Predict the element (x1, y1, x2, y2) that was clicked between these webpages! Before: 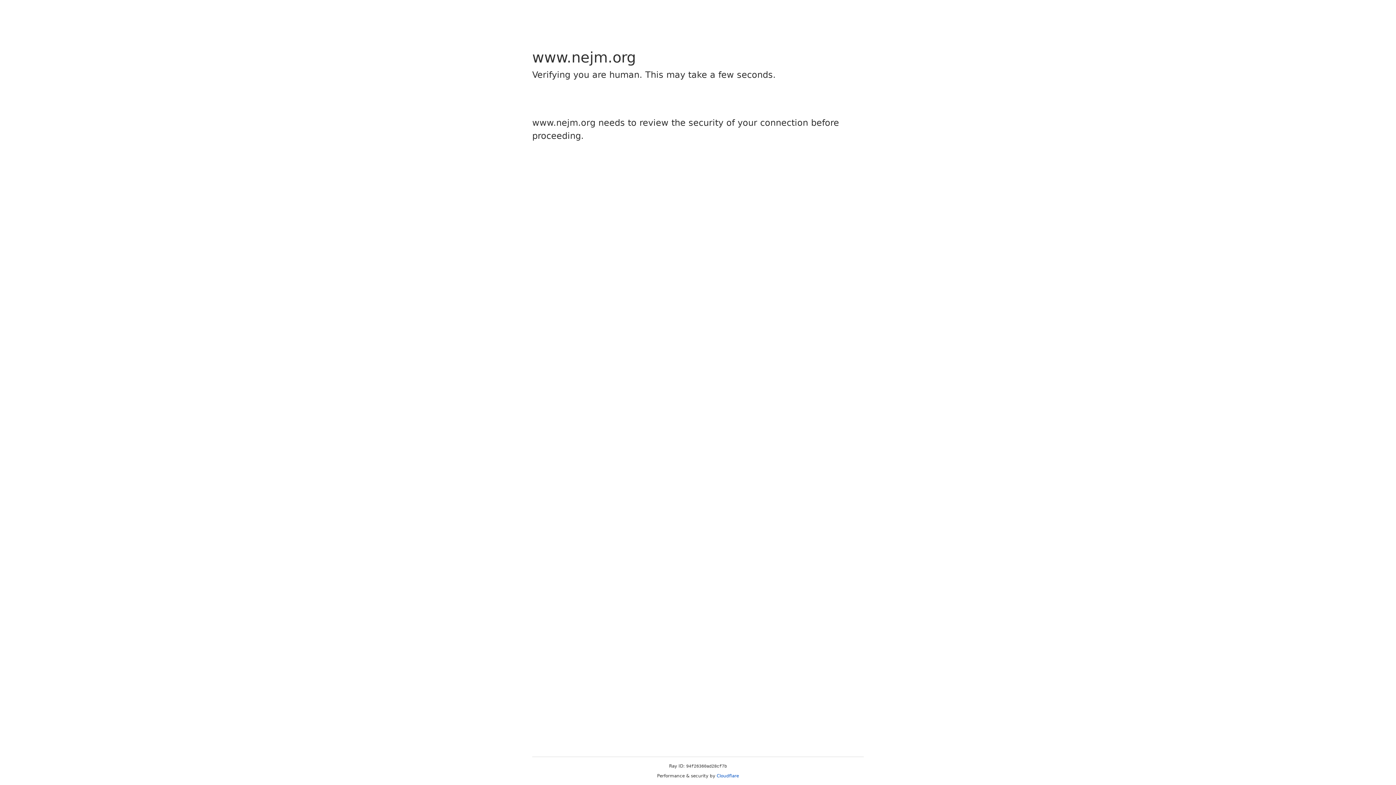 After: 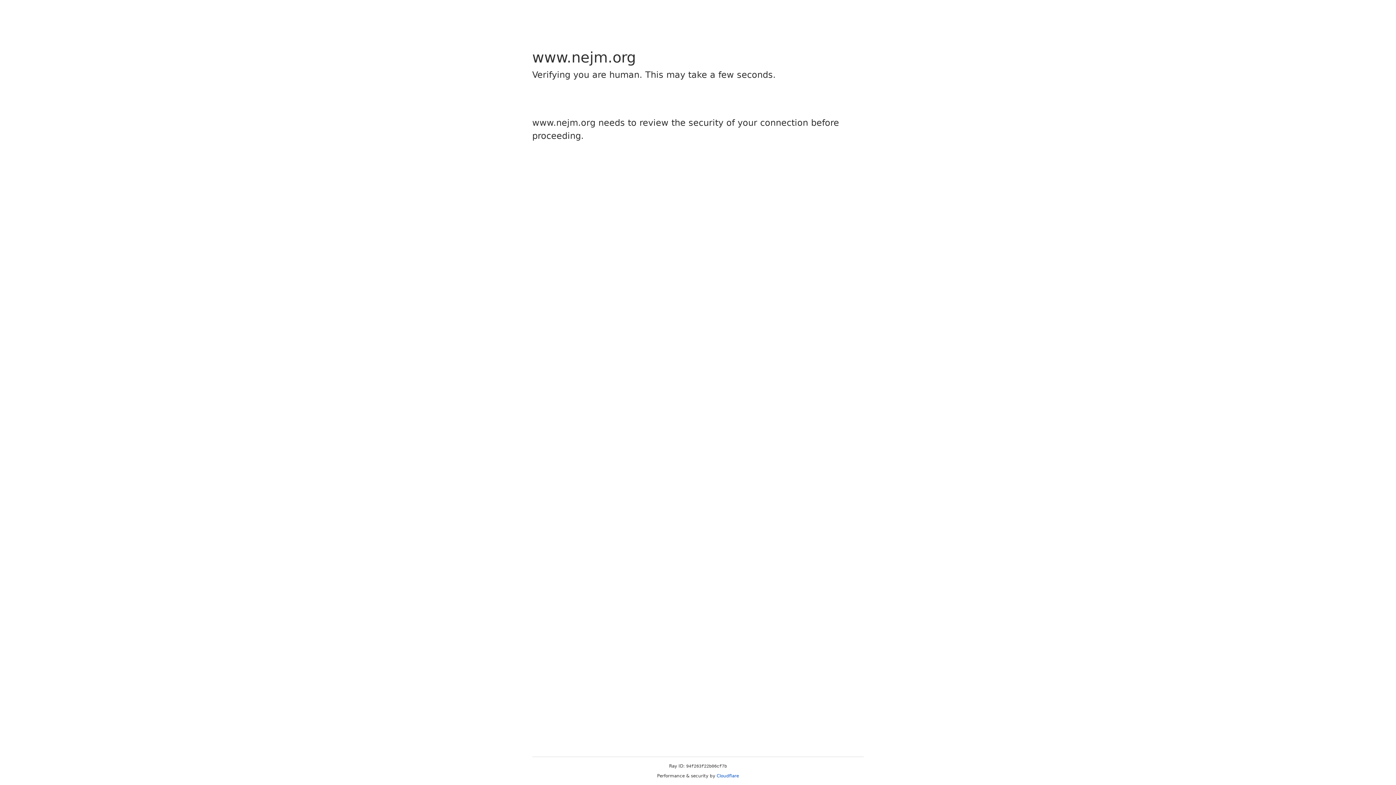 Action: bbox: (716, 773, 739, 778) label: Cloudflare